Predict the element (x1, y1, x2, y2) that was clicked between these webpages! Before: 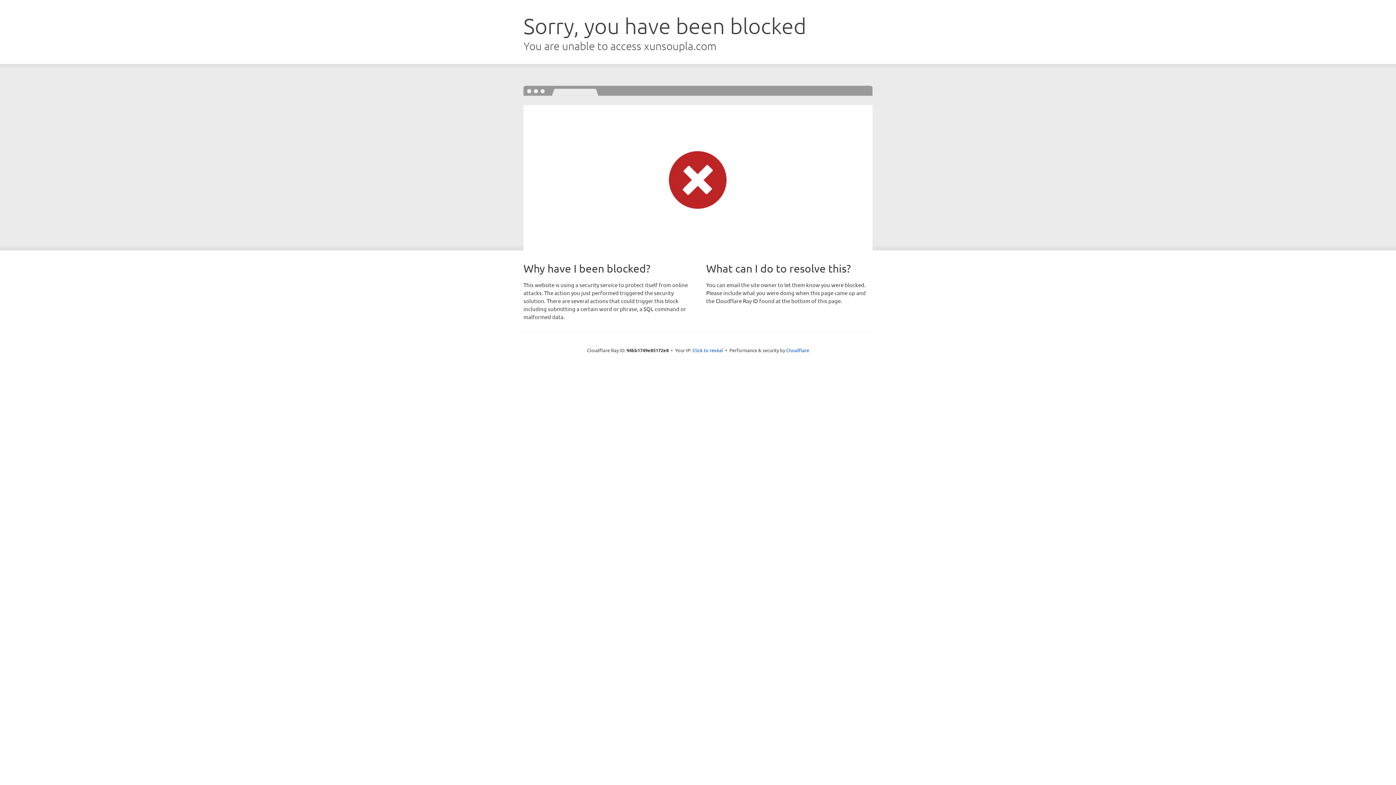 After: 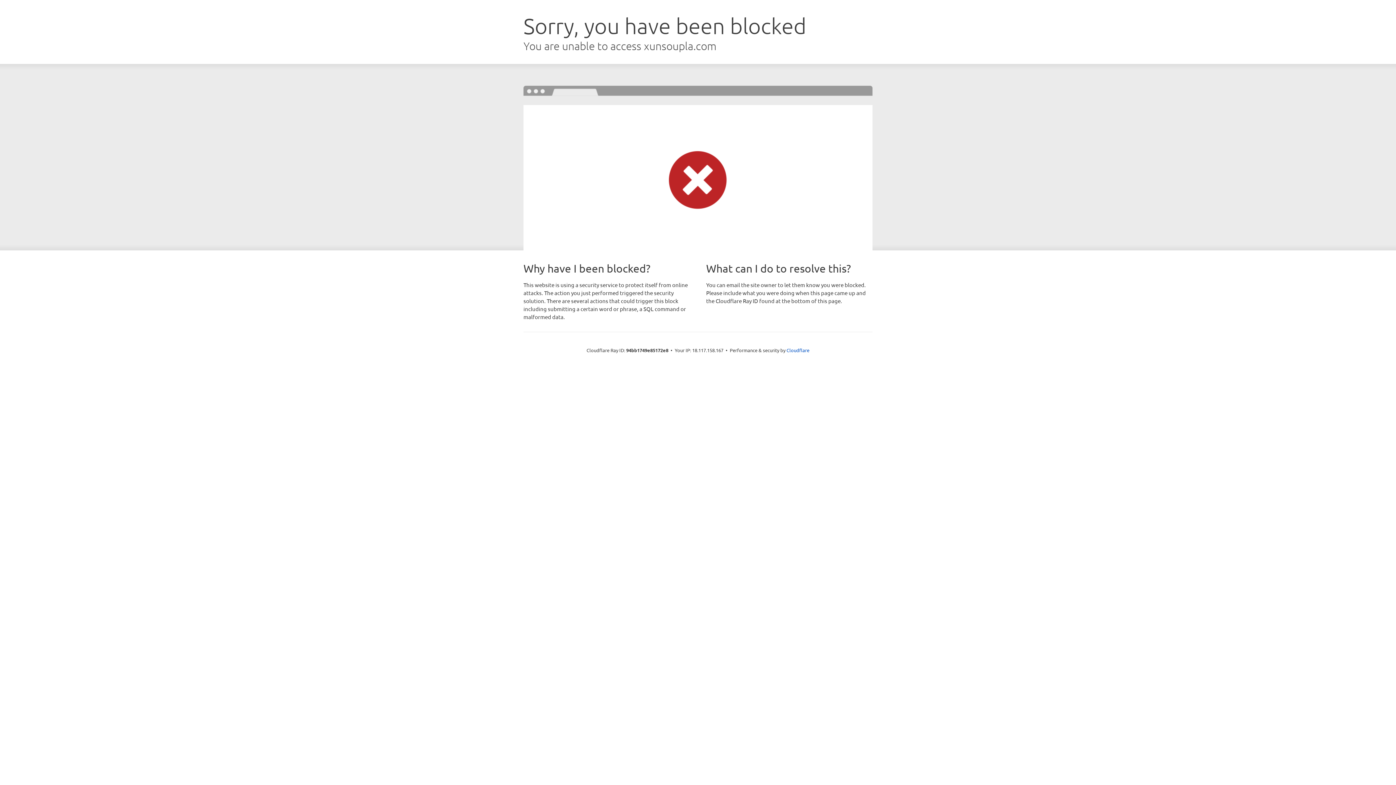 Action: label: Click to reveal bbox: (692, 346, 723, 353)